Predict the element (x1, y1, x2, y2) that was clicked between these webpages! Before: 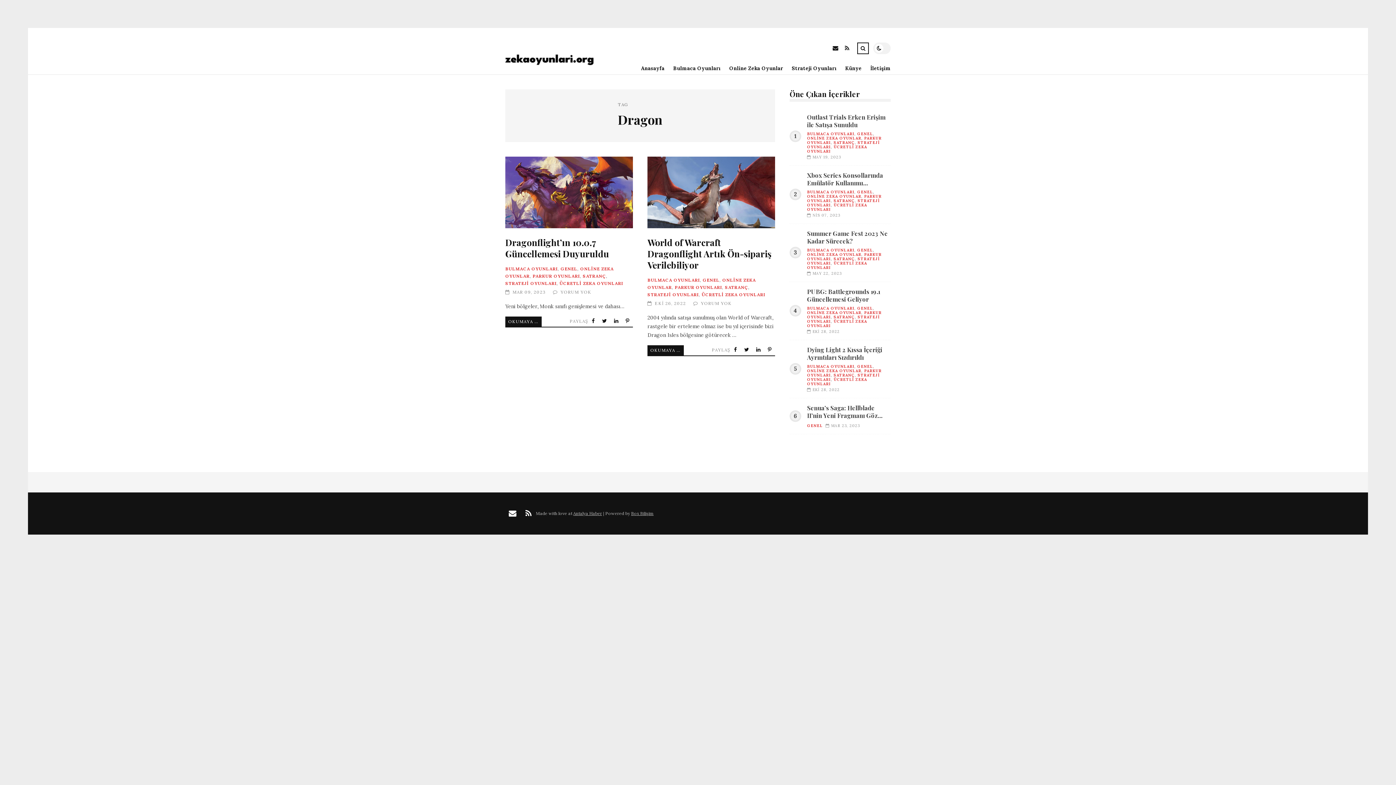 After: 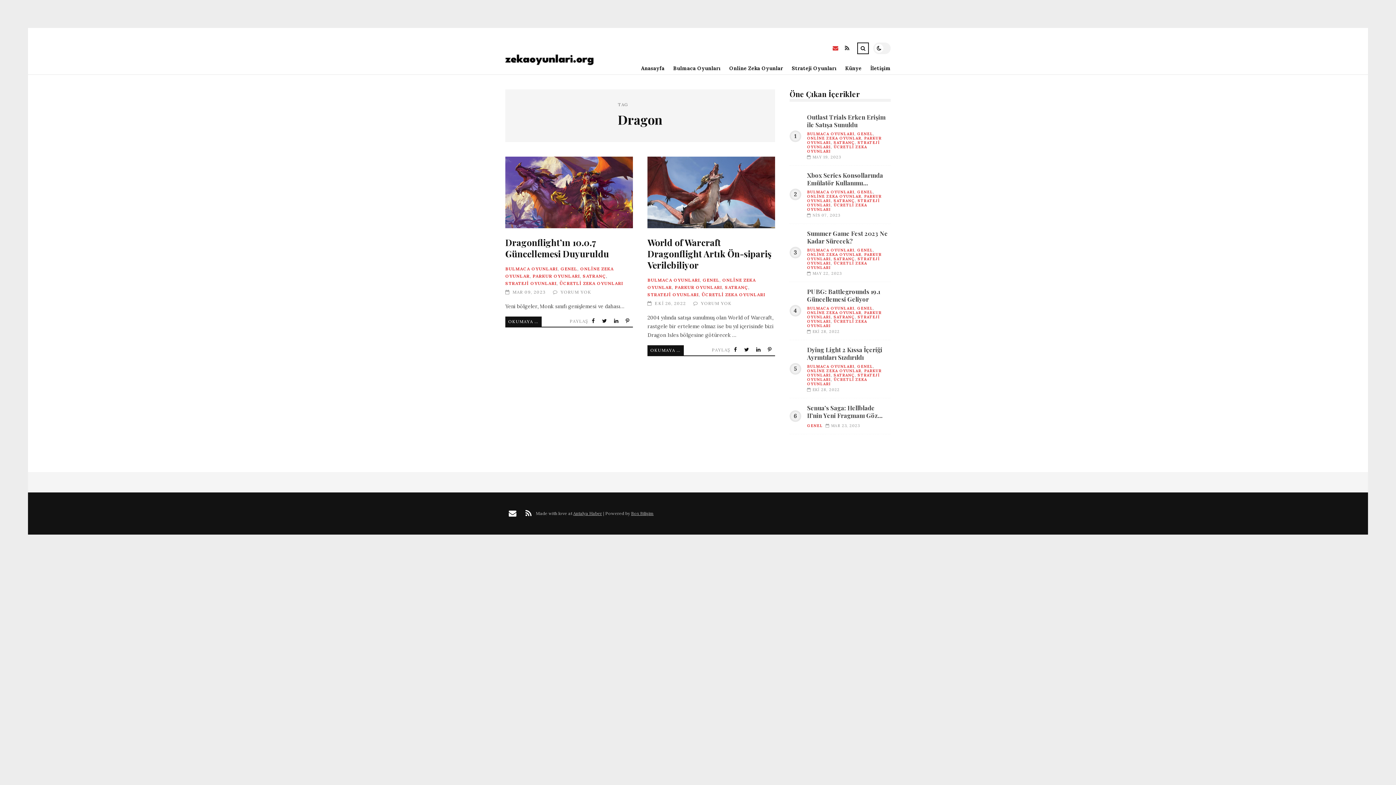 Action: label: E-mail bbox: (829, 42, 841, 55)